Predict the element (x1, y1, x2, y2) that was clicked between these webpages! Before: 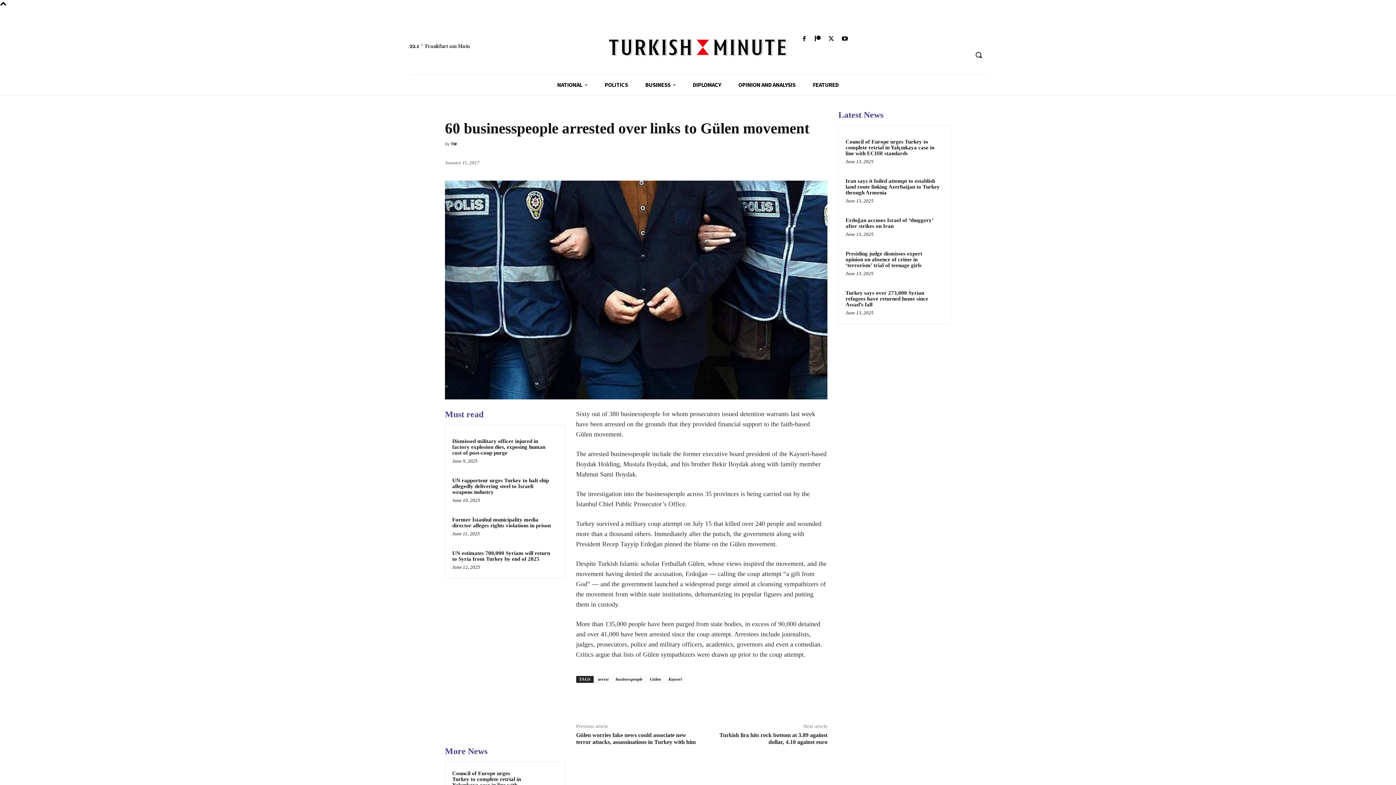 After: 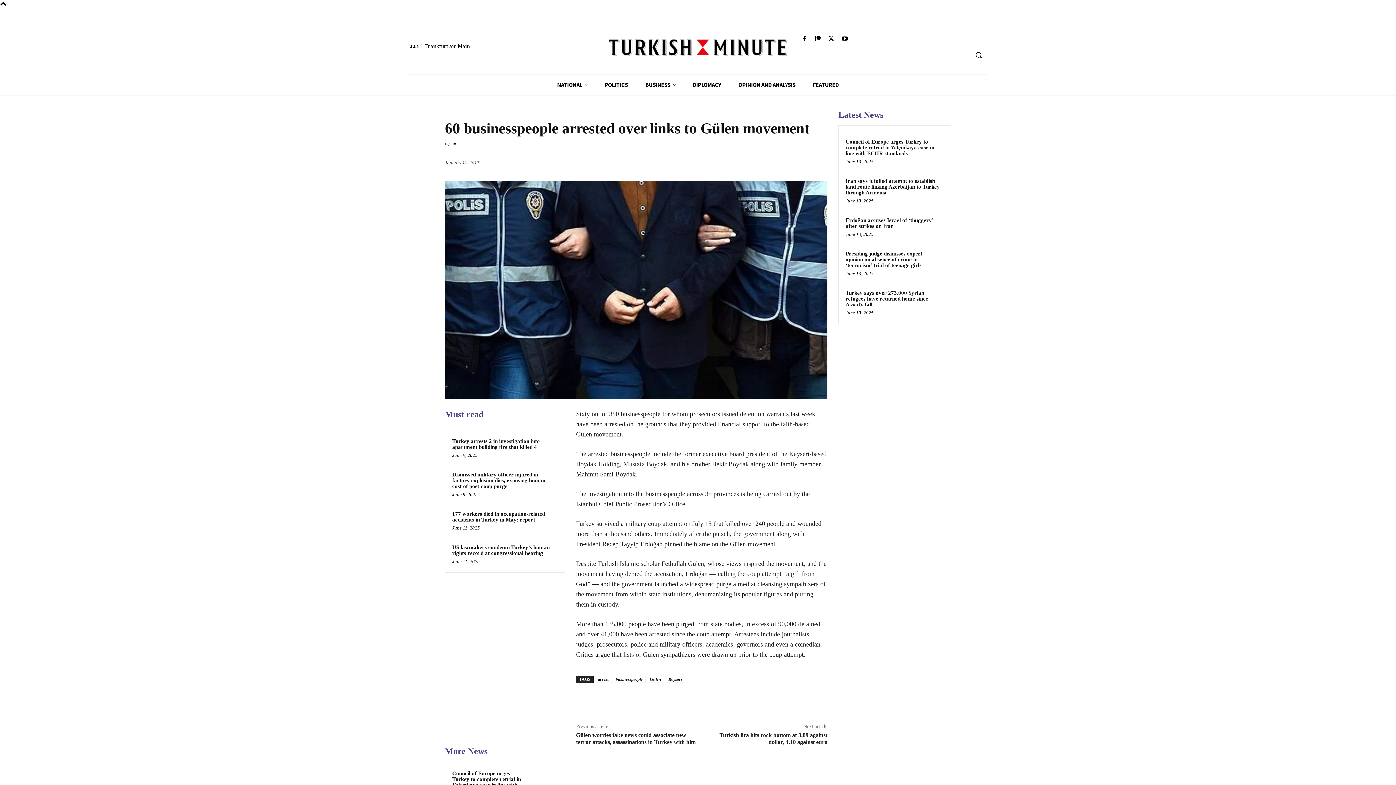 Action: bbox: (736, 692, 751, 707)